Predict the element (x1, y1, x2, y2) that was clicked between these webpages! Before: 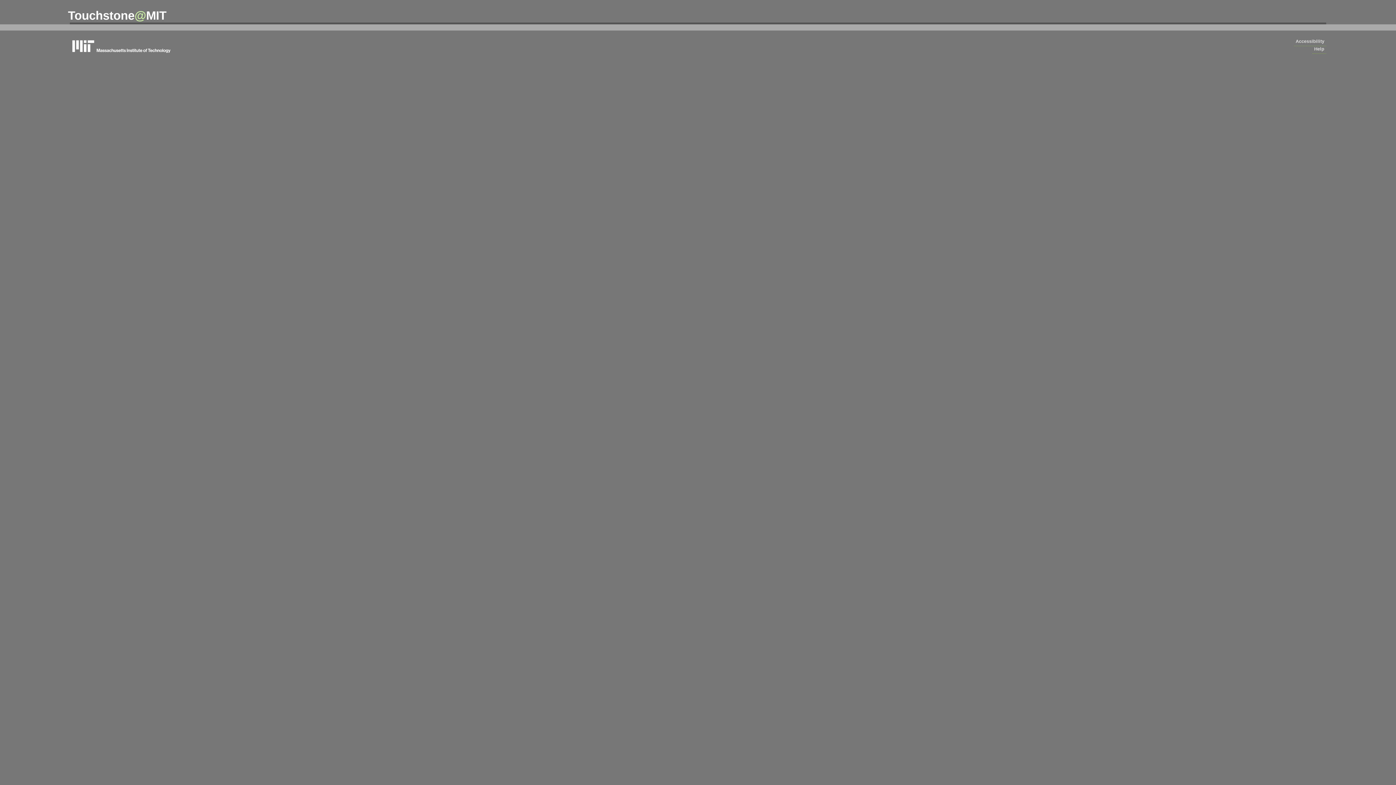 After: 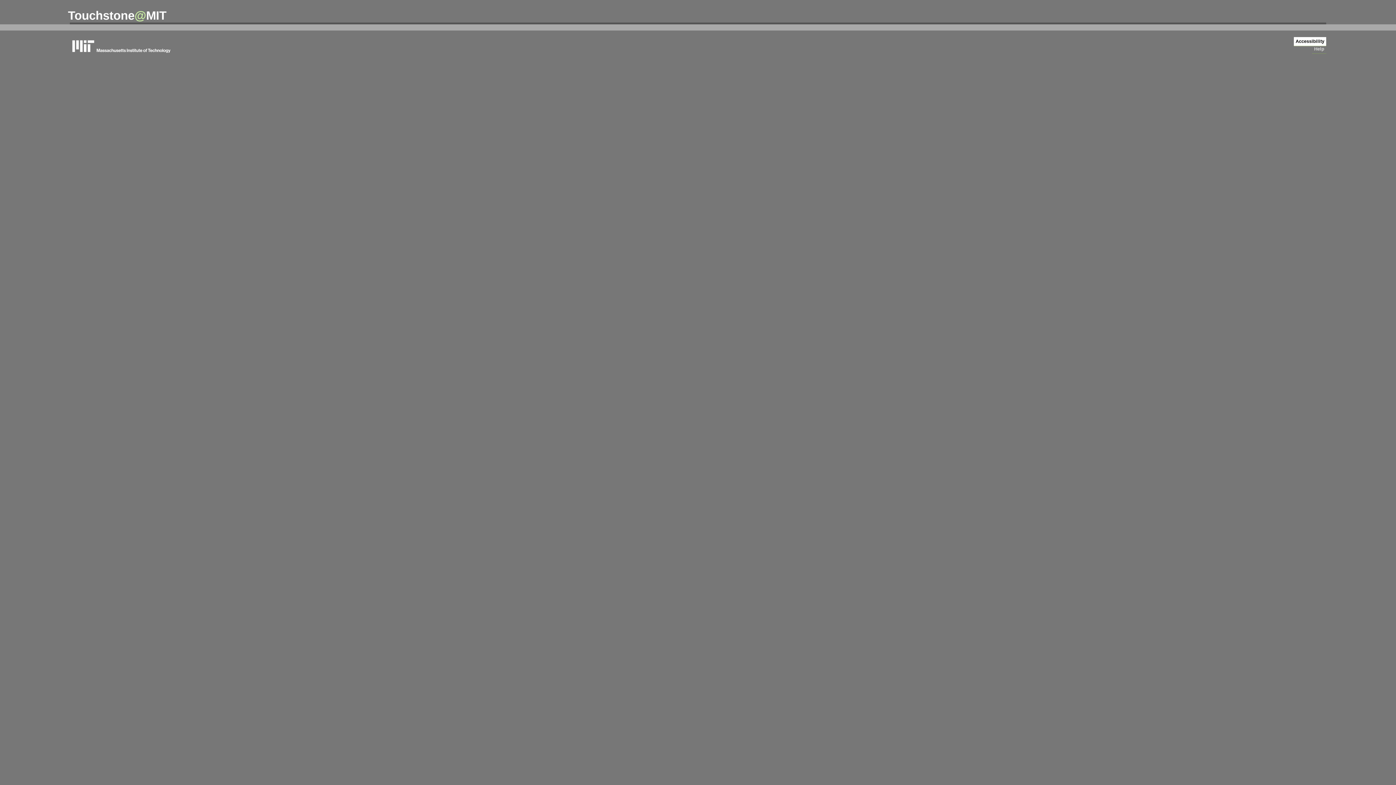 Action: label: Accessibility bbox: (1294, 37, 1326, 46)